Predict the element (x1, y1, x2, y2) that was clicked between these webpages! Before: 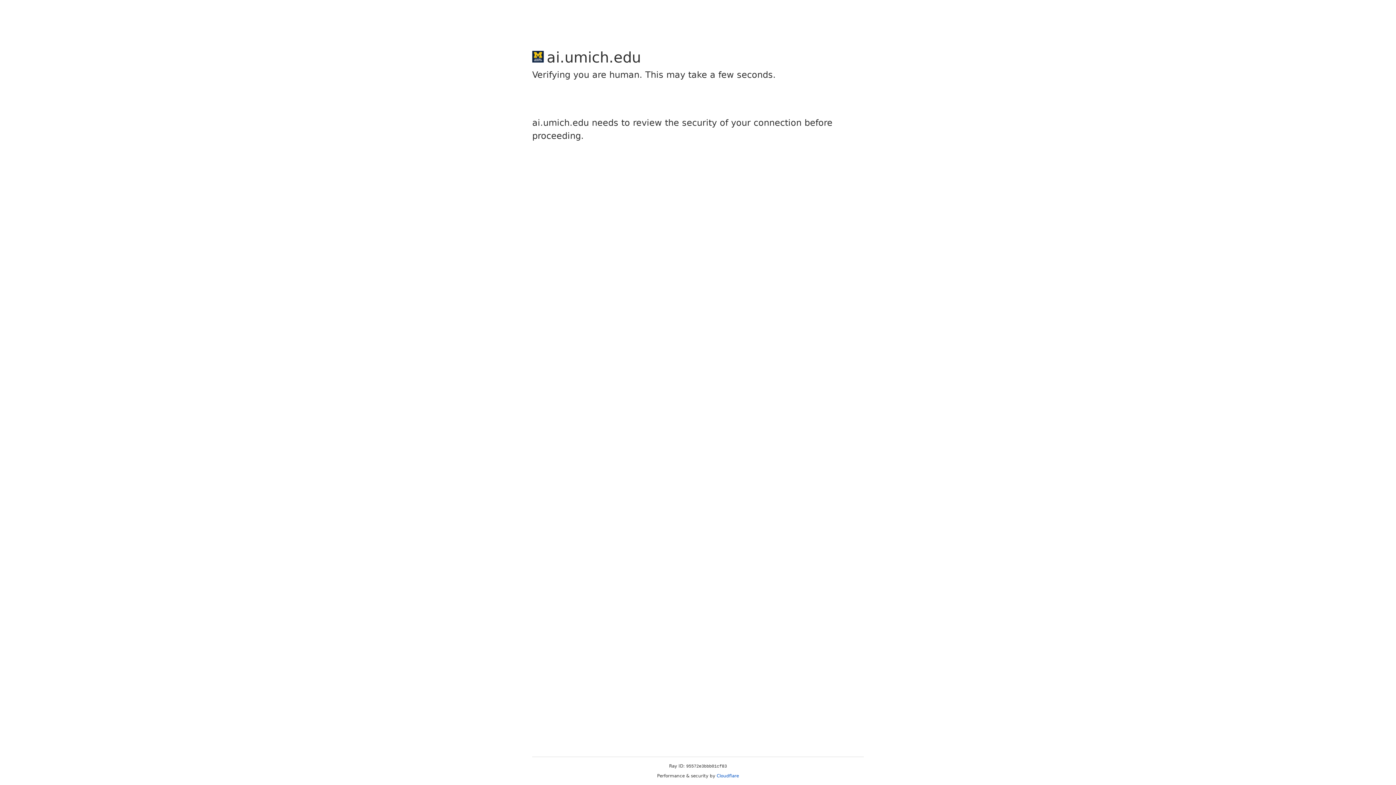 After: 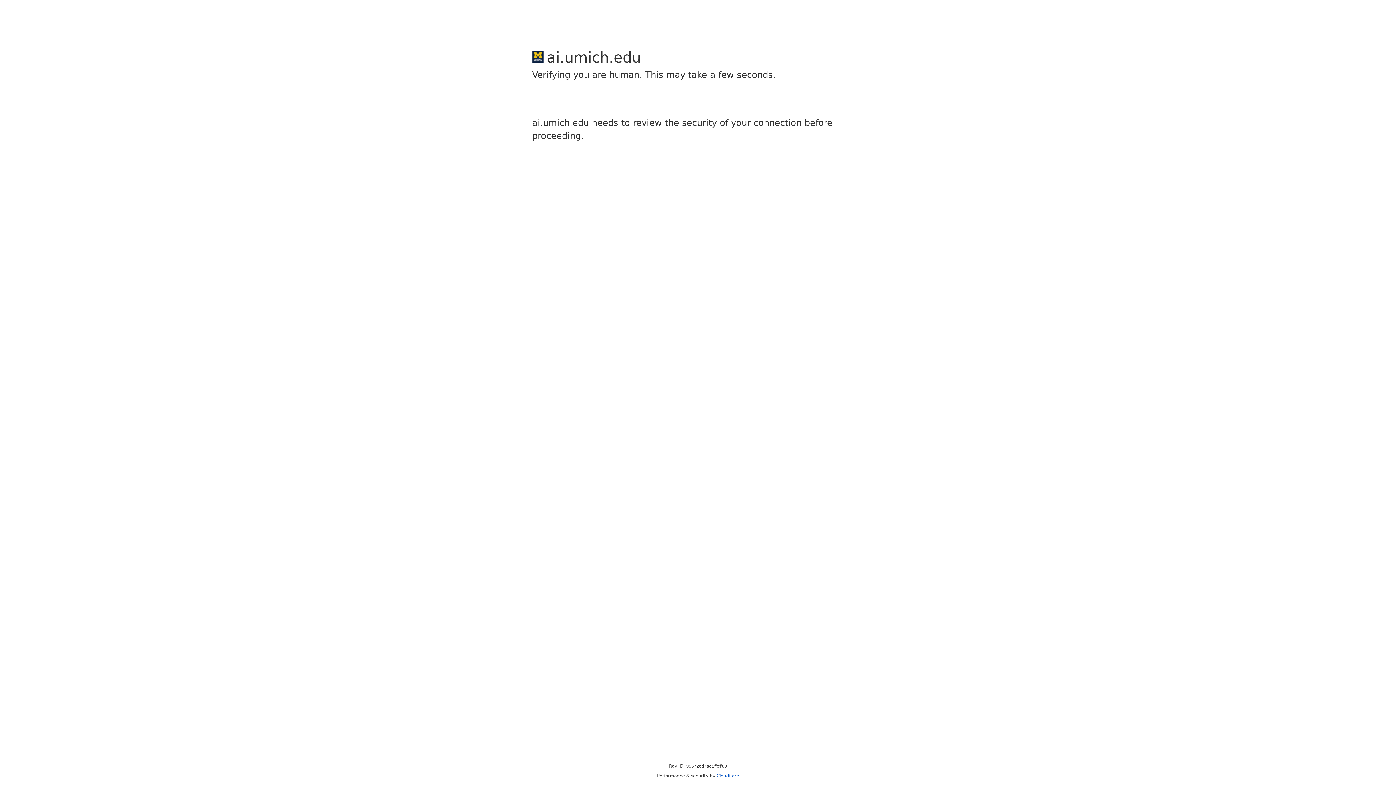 Action: bbox: (716, 773, 739, 778) label: Cloudflare